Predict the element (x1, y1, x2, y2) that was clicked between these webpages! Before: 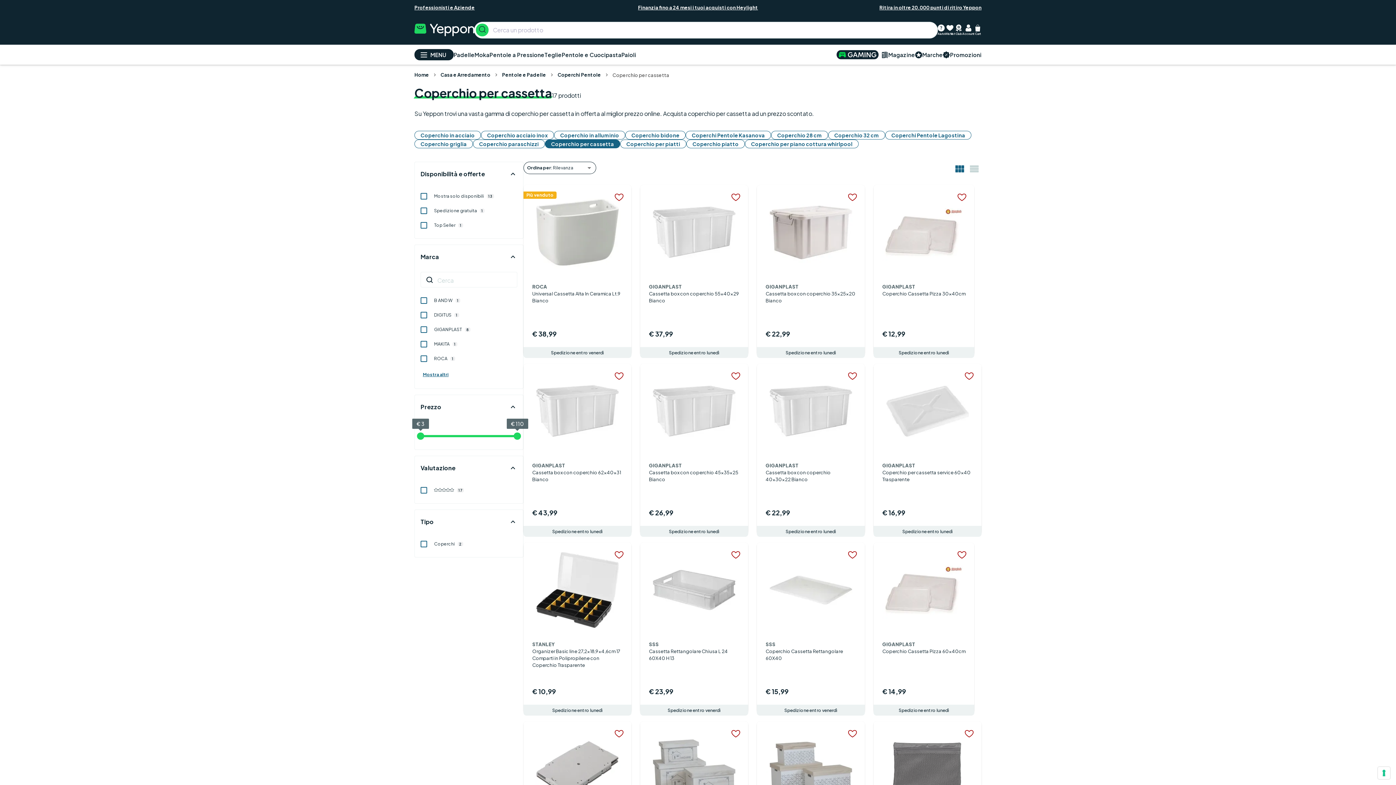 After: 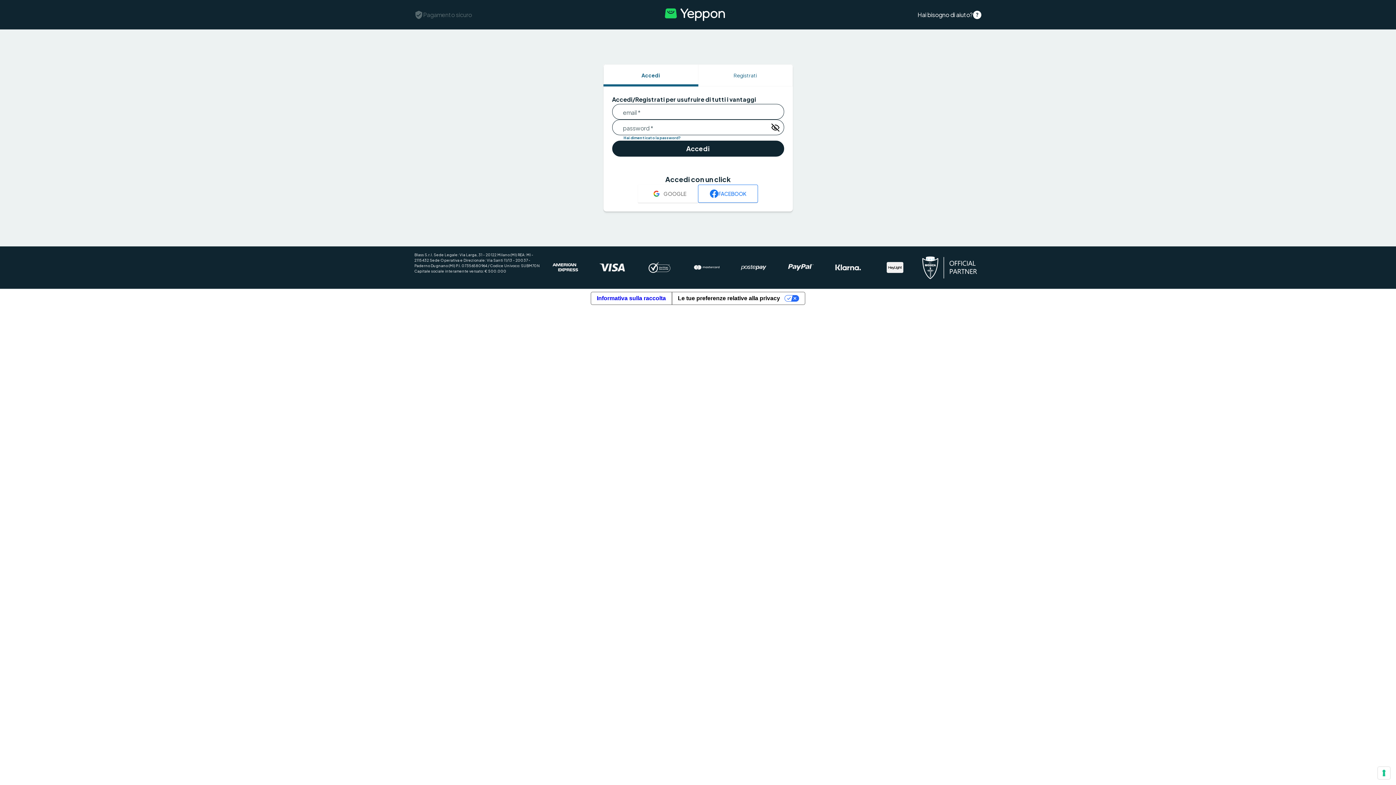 Action: bbox: (962, 726, 976, 741) label: toggle wishlist